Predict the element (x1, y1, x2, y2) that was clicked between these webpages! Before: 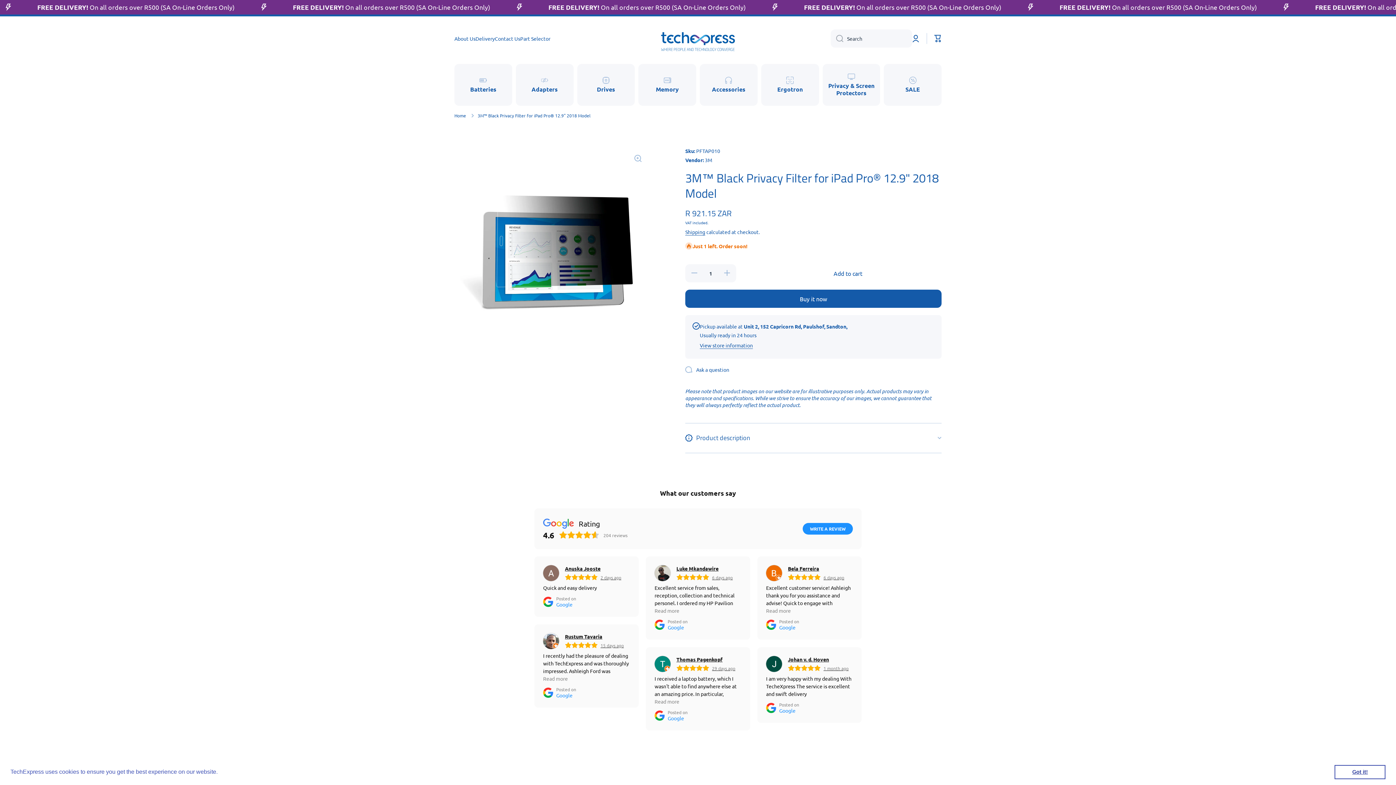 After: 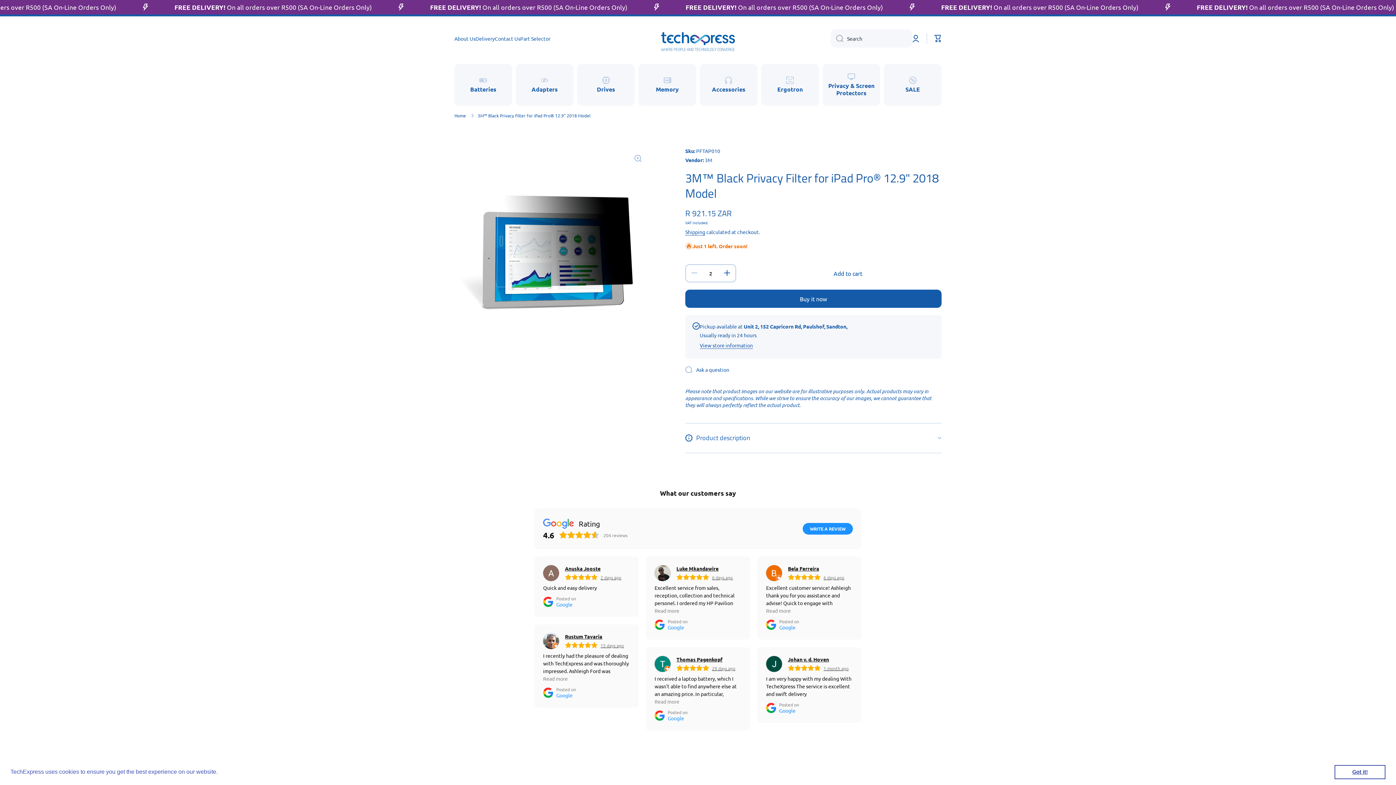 Action: label: Increase quantity for 3M™ Black Privacy Filter for iPad Pro® 12.9&quot; 2018 Model bbox: (718, 264, 736, 282)